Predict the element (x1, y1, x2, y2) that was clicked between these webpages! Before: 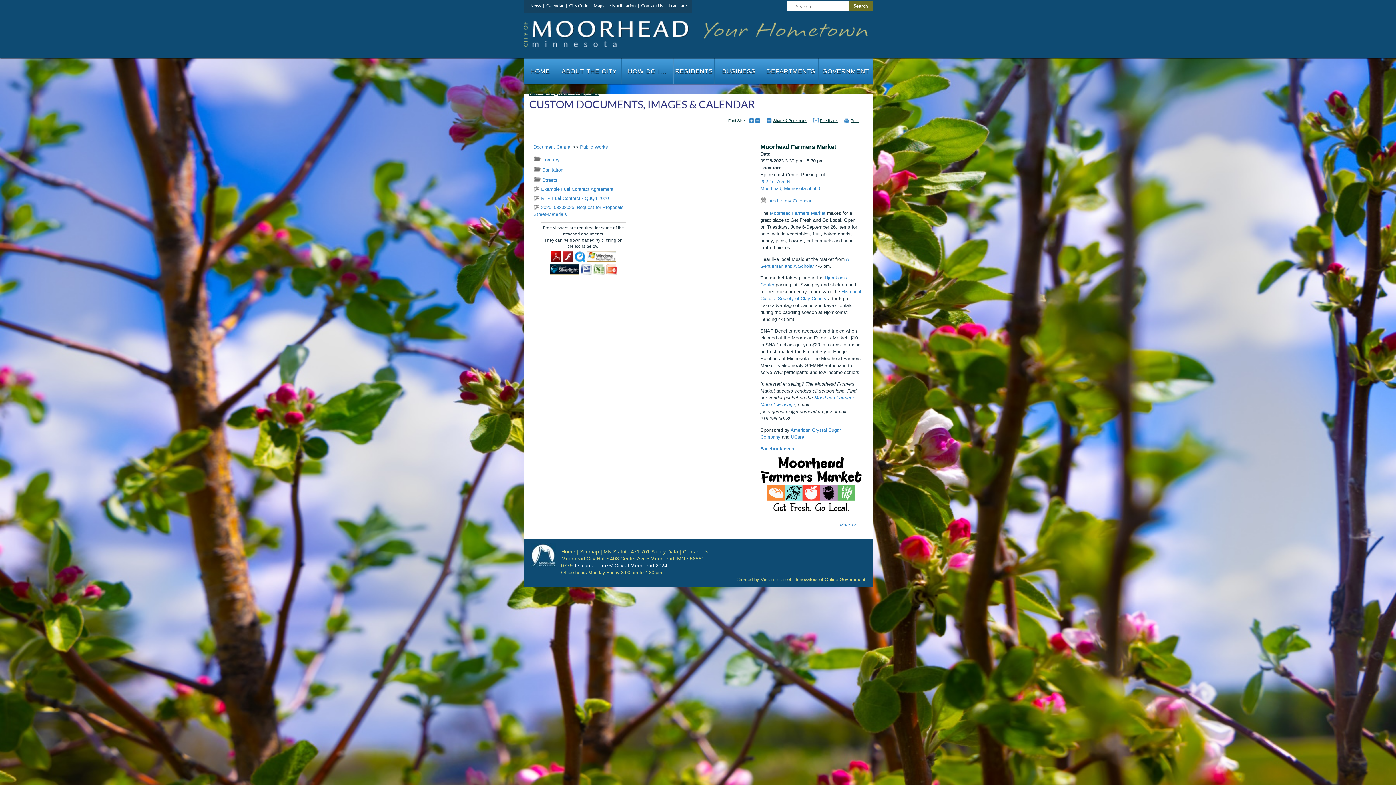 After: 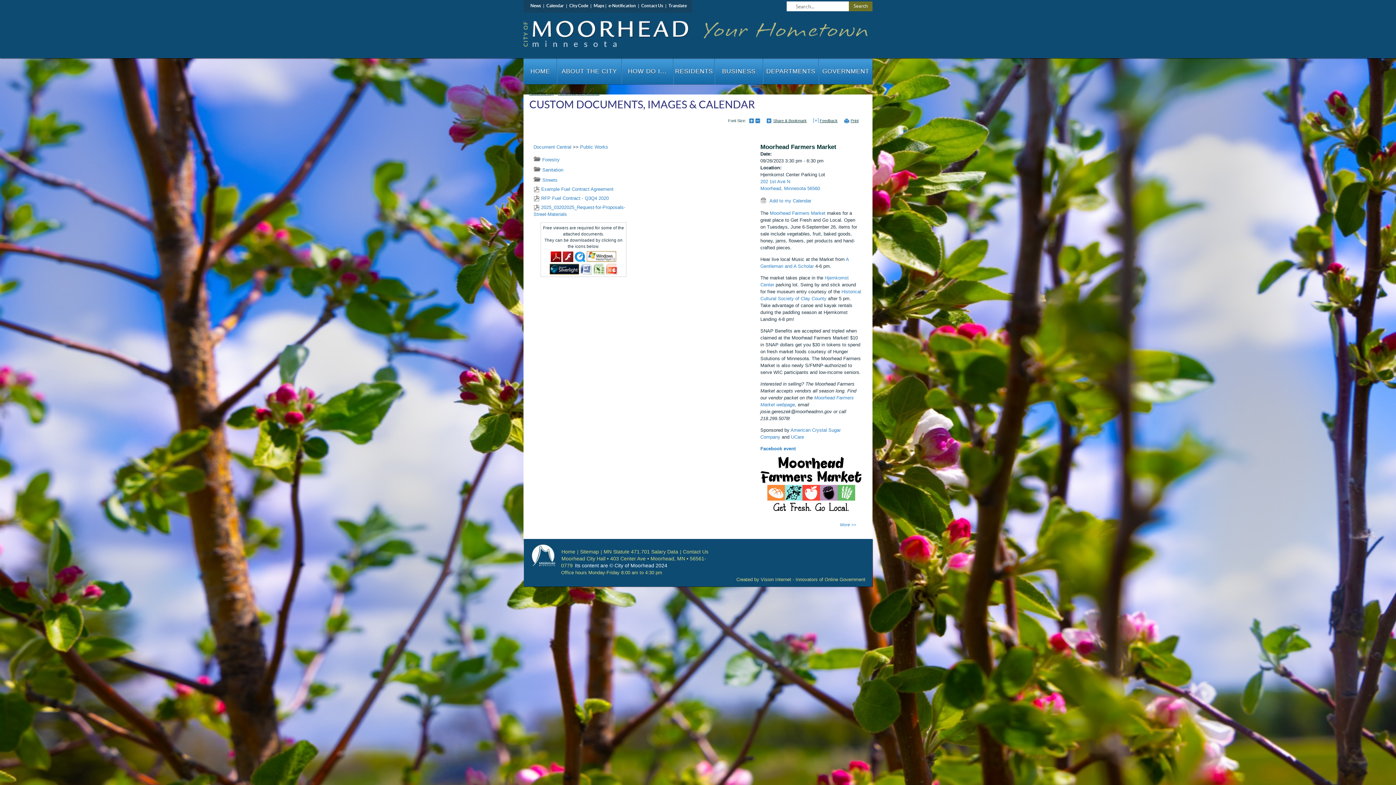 Action: bbox: (593, 264, 604, 274)